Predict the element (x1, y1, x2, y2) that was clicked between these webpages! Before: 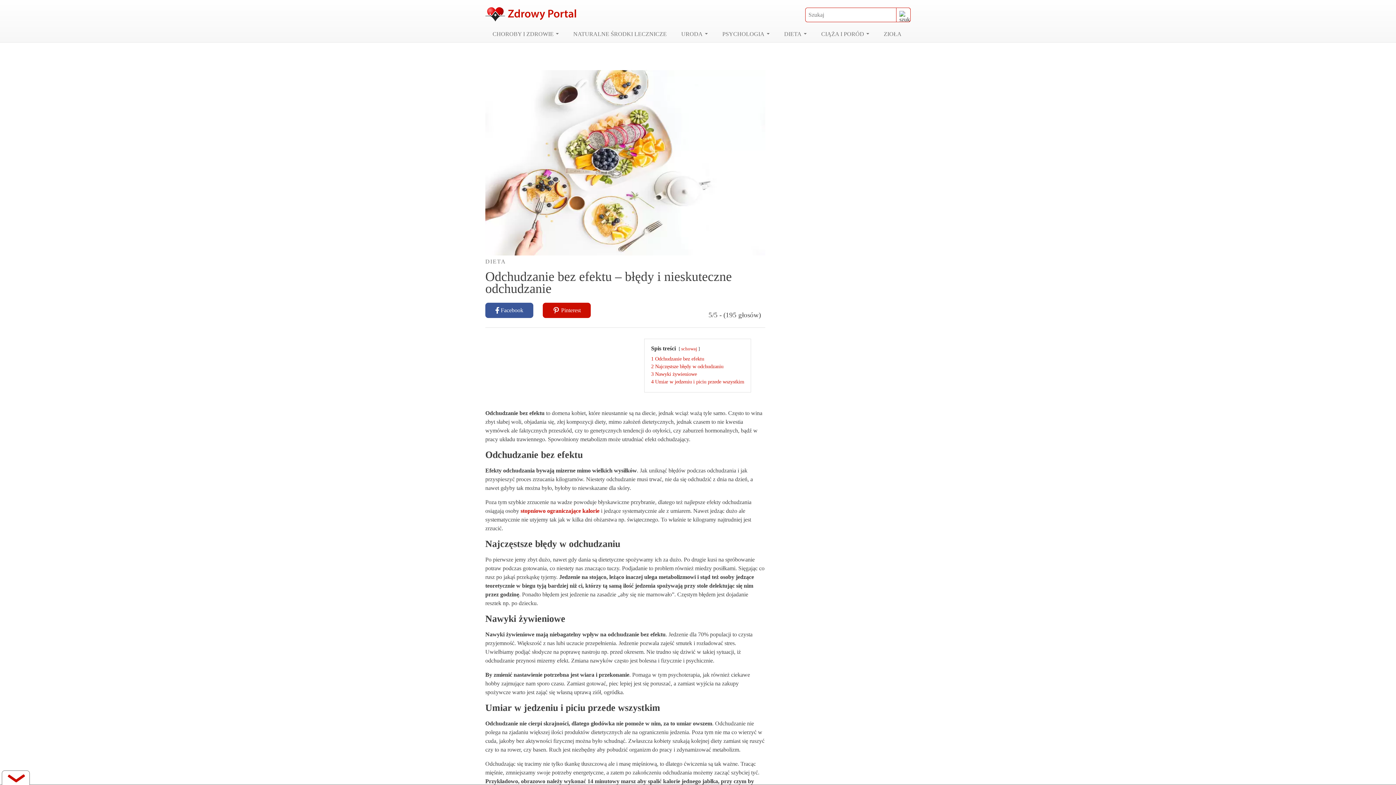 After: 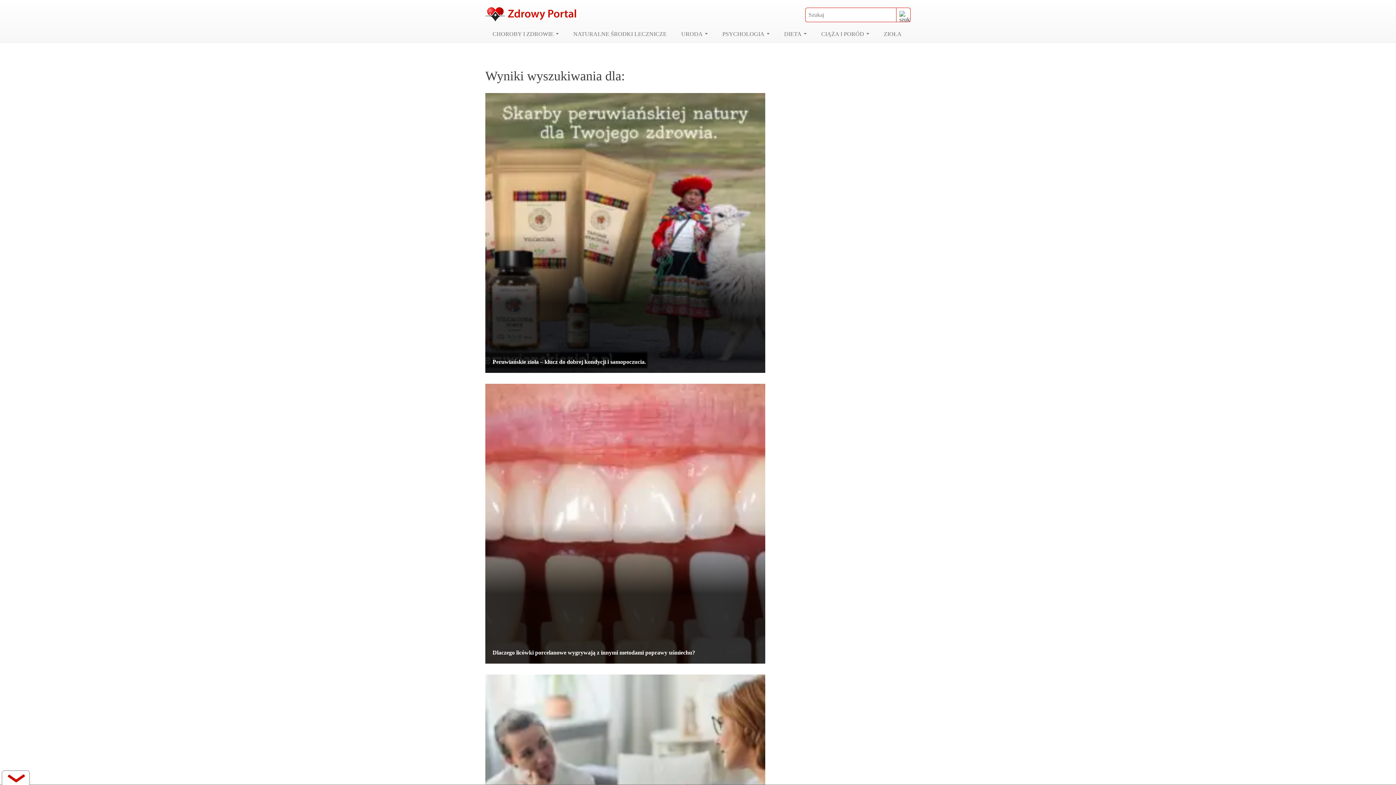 Action: bbox: (896, 7, 910, 22)